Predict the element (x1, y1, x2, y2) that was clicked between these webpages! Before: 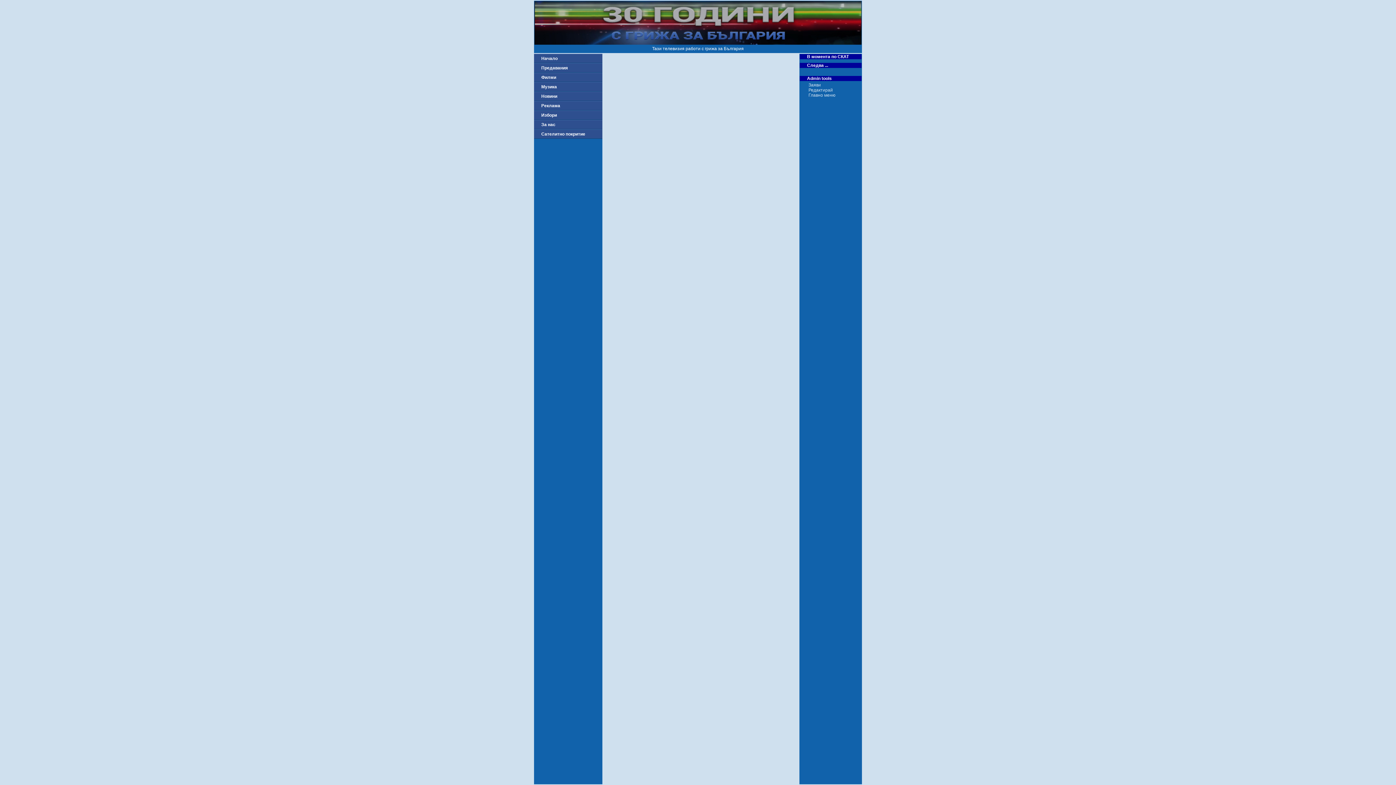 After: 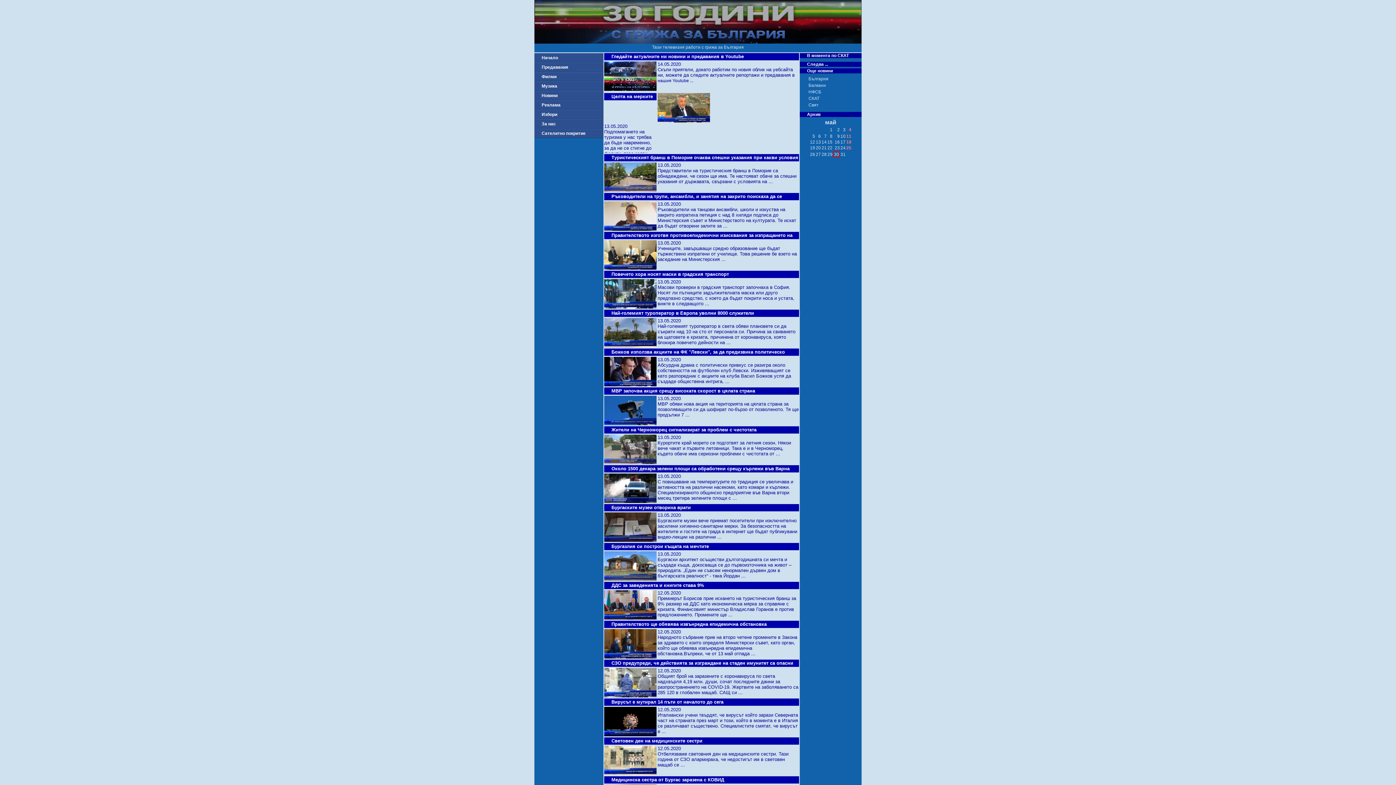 Action: label: Новини bbox: (534, 91, 602, 101)